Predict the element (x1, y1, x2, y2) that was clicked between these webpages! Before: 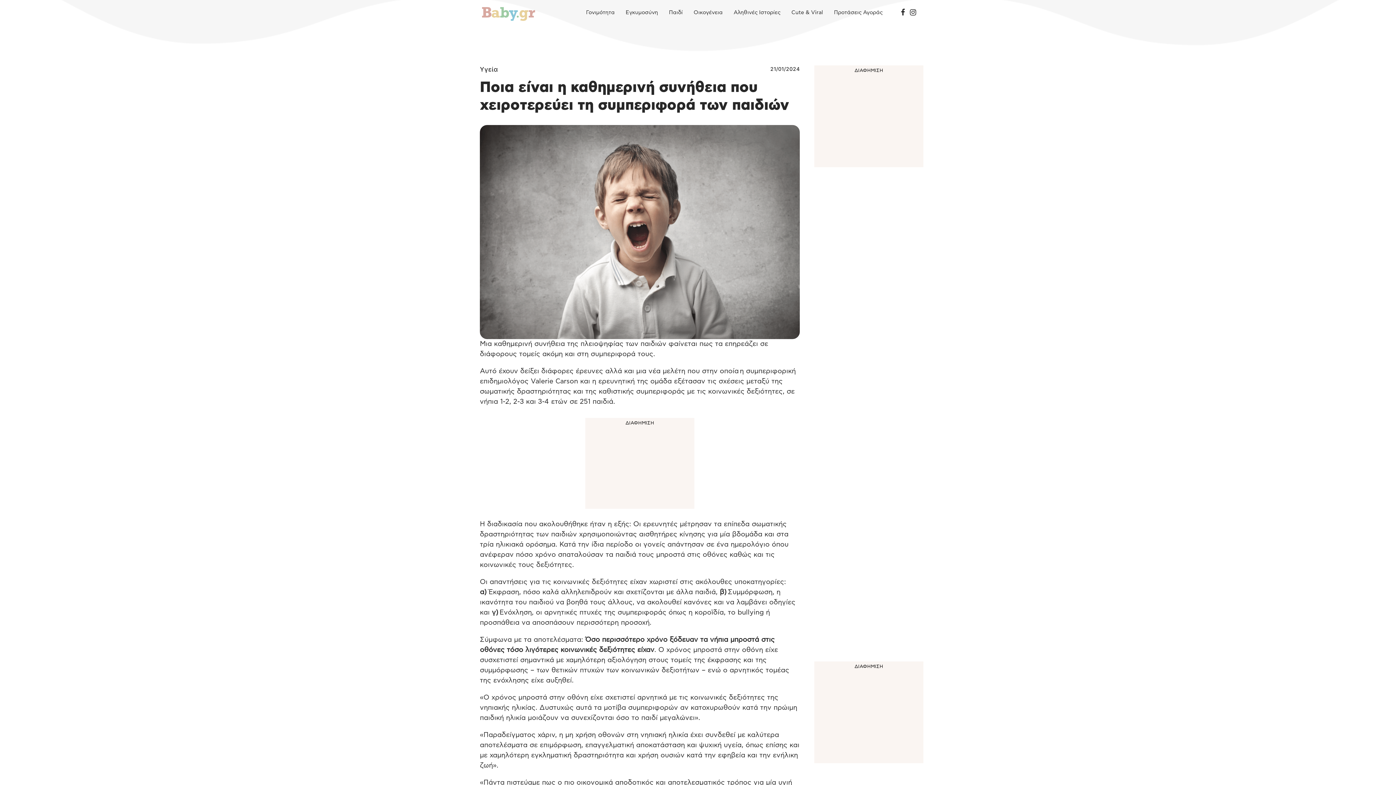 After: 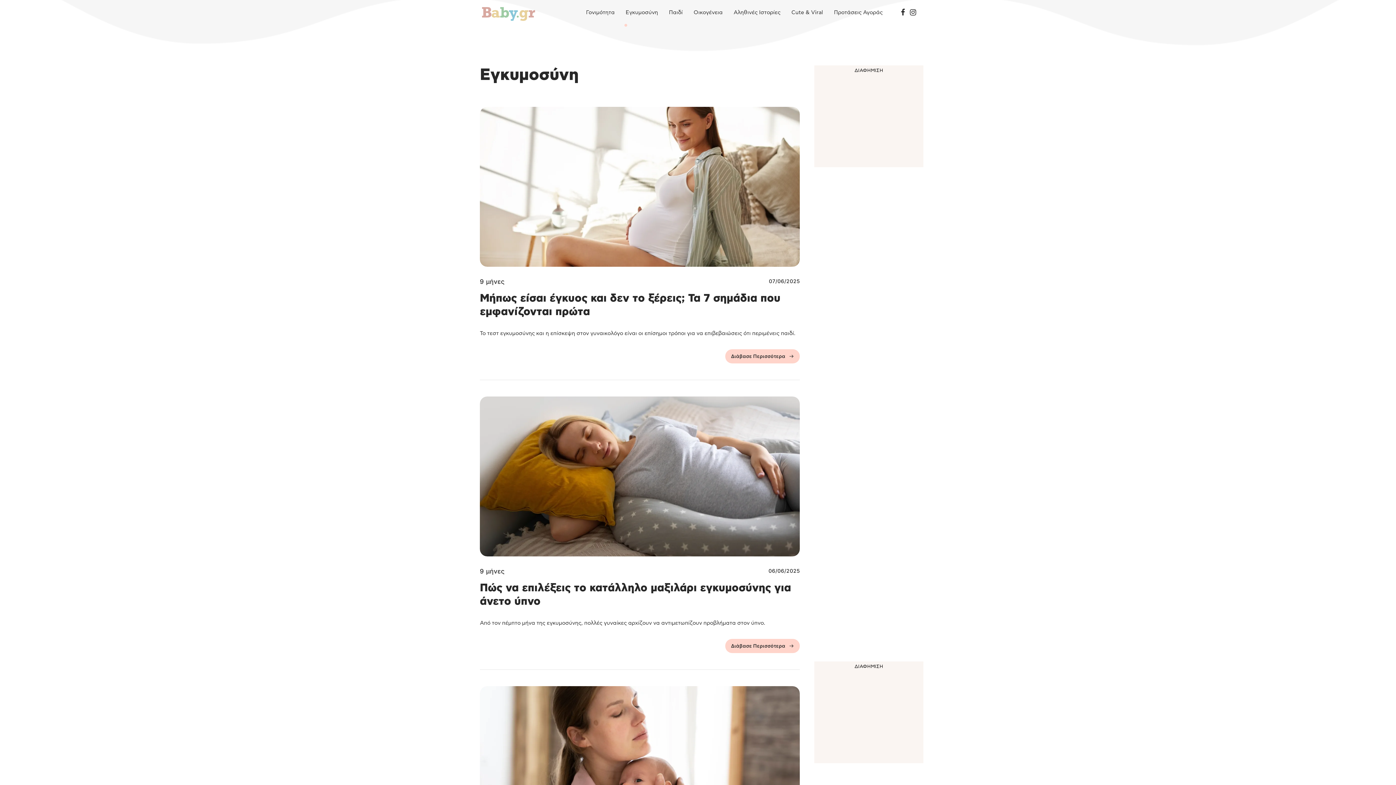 Action: bbox: (625, 0, 658, 25) label: Εγκυμοσύνη